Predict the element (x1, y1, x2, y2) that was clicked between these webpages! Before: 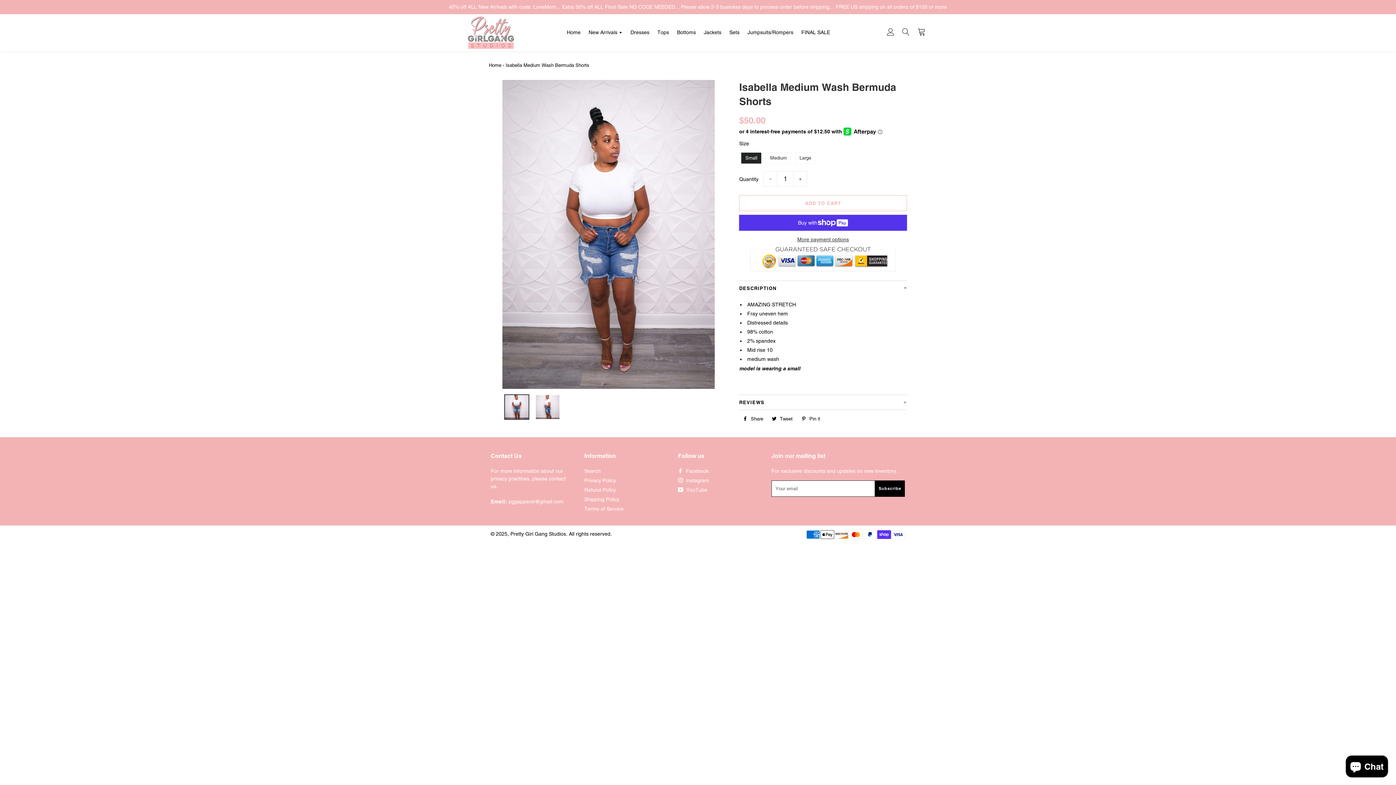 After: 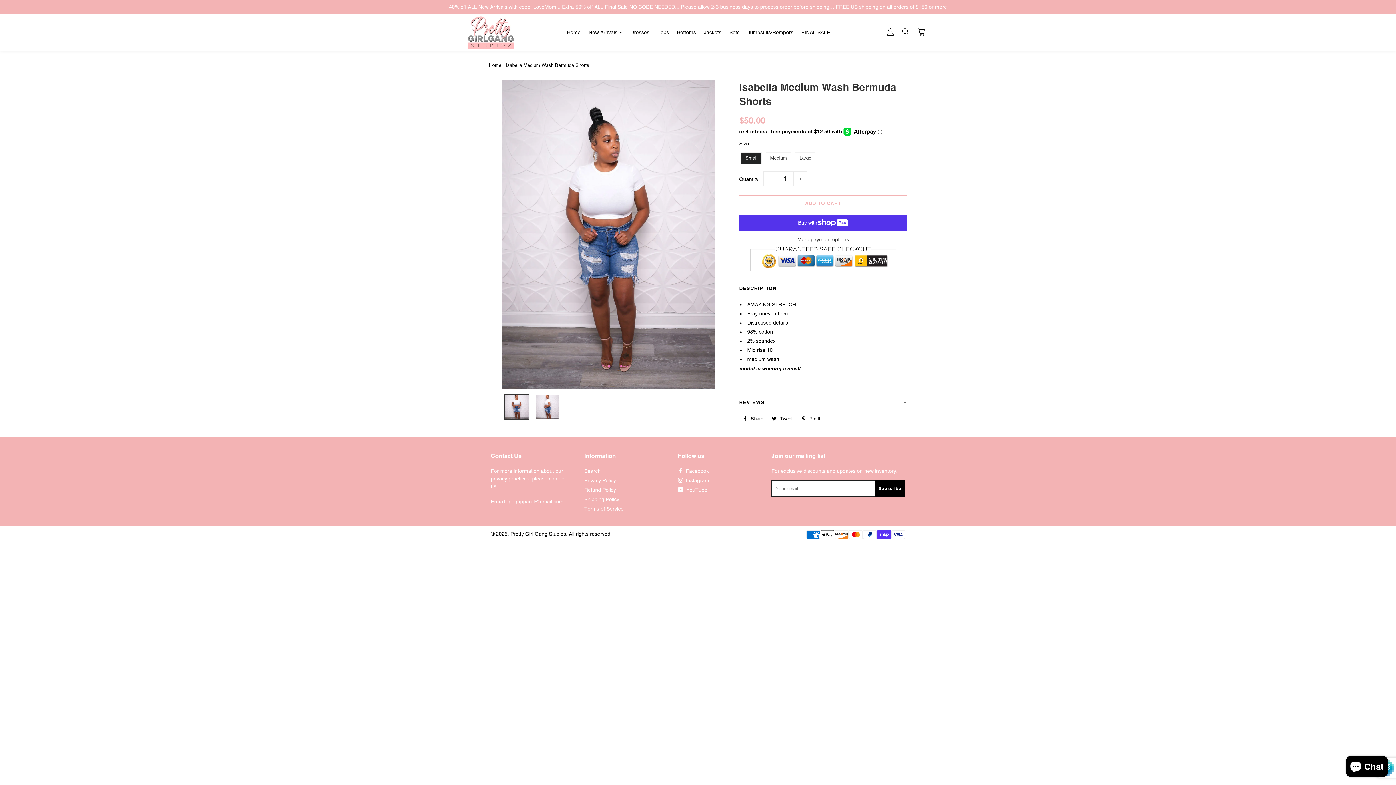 Action: label: Subscribe bbox: (875, 480, 905, 497)